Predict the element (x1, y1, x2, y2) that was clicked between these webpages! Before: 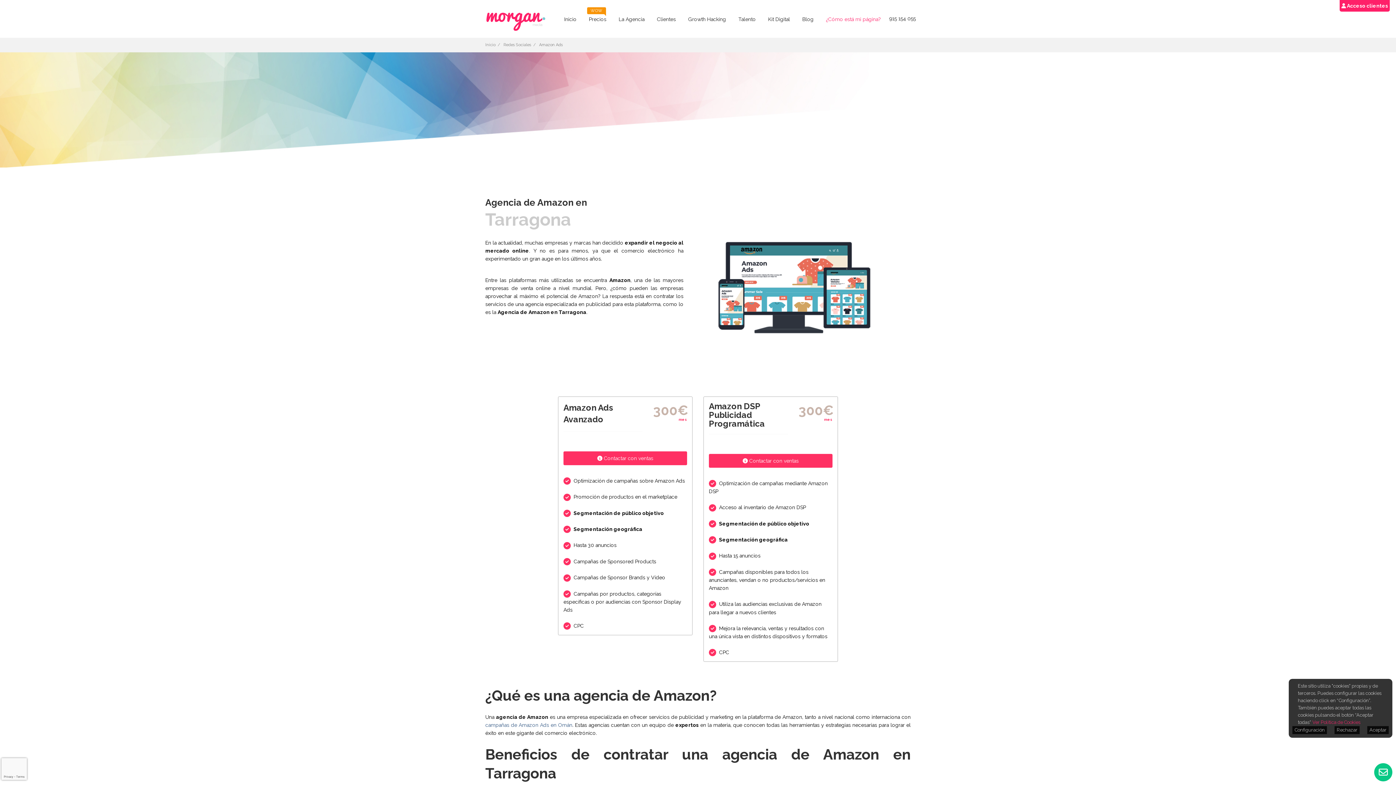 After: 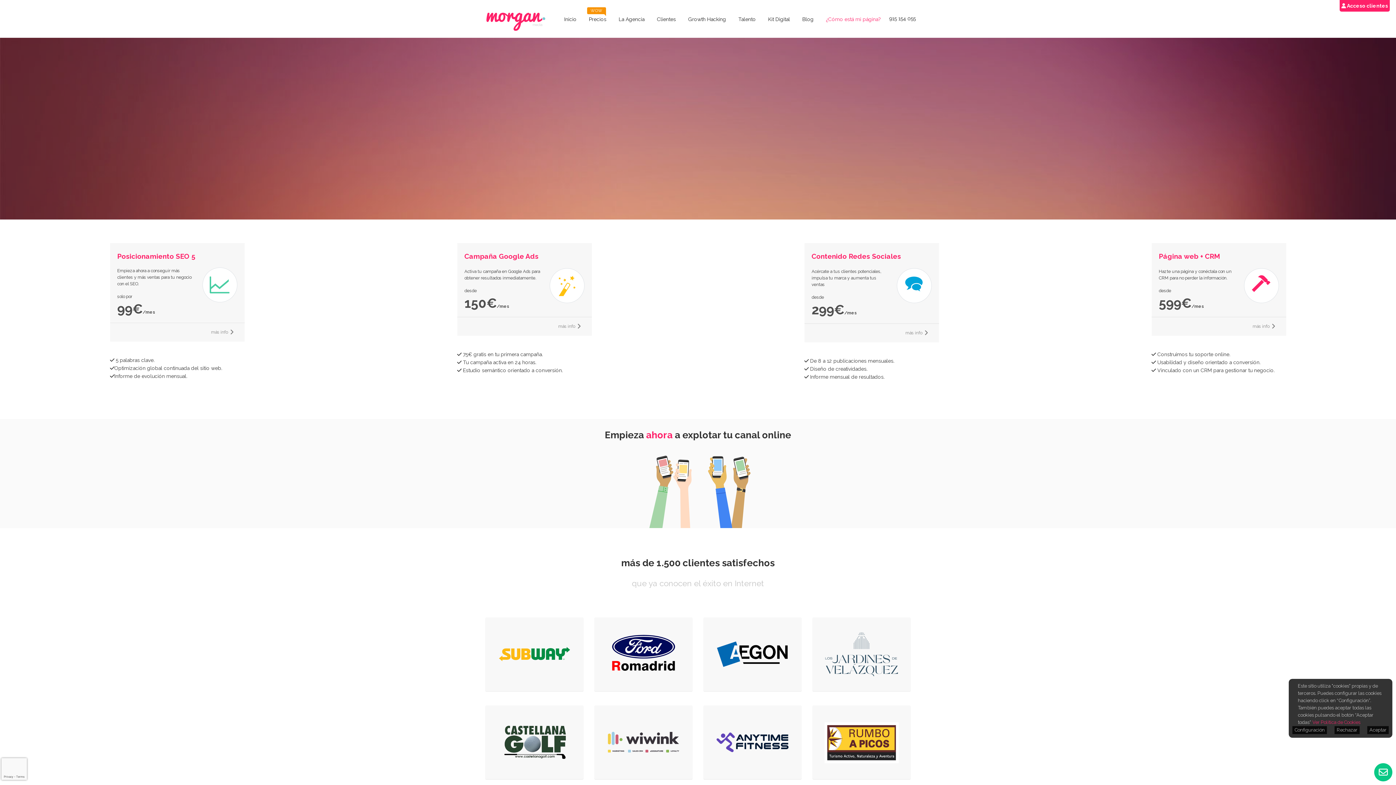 Action: bbox: (485, 42, 495, 47) label: Inicio